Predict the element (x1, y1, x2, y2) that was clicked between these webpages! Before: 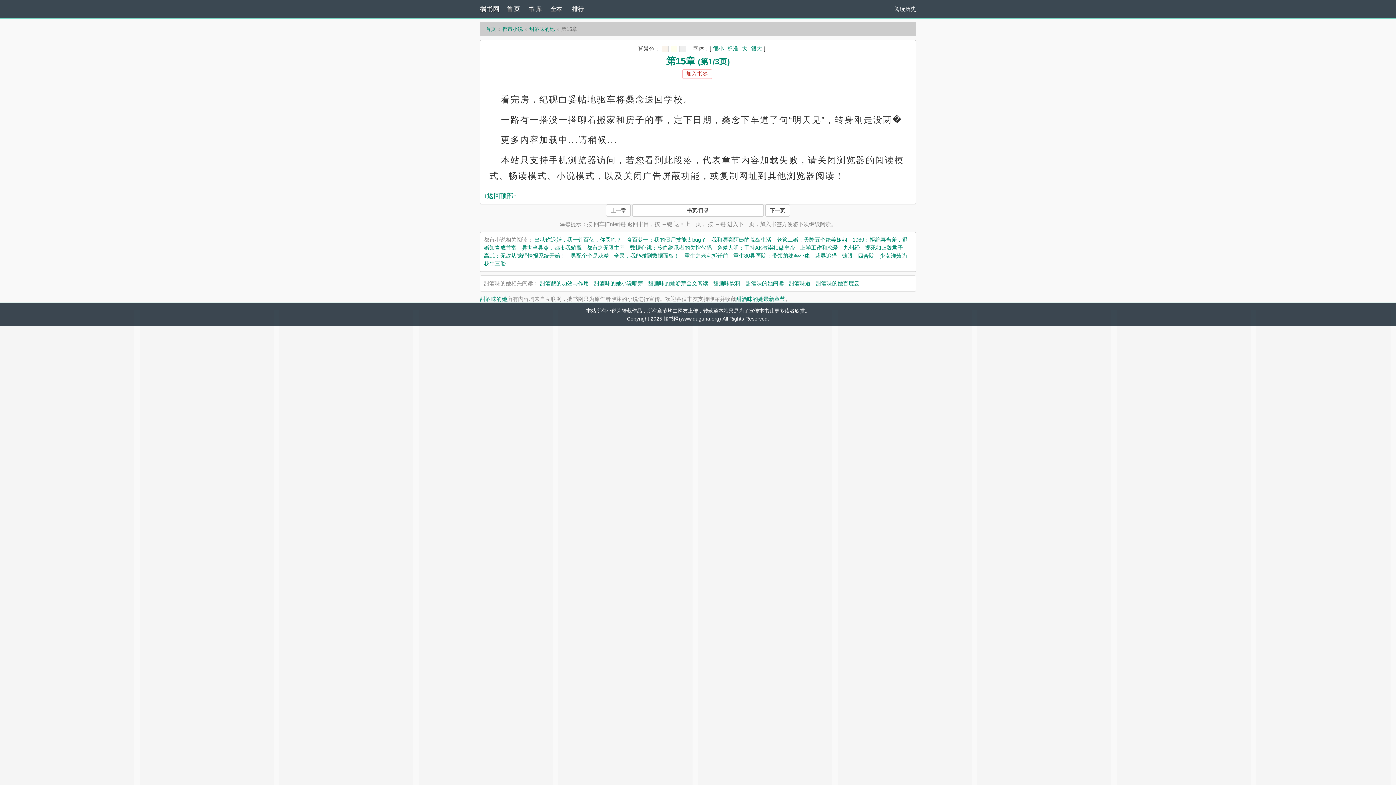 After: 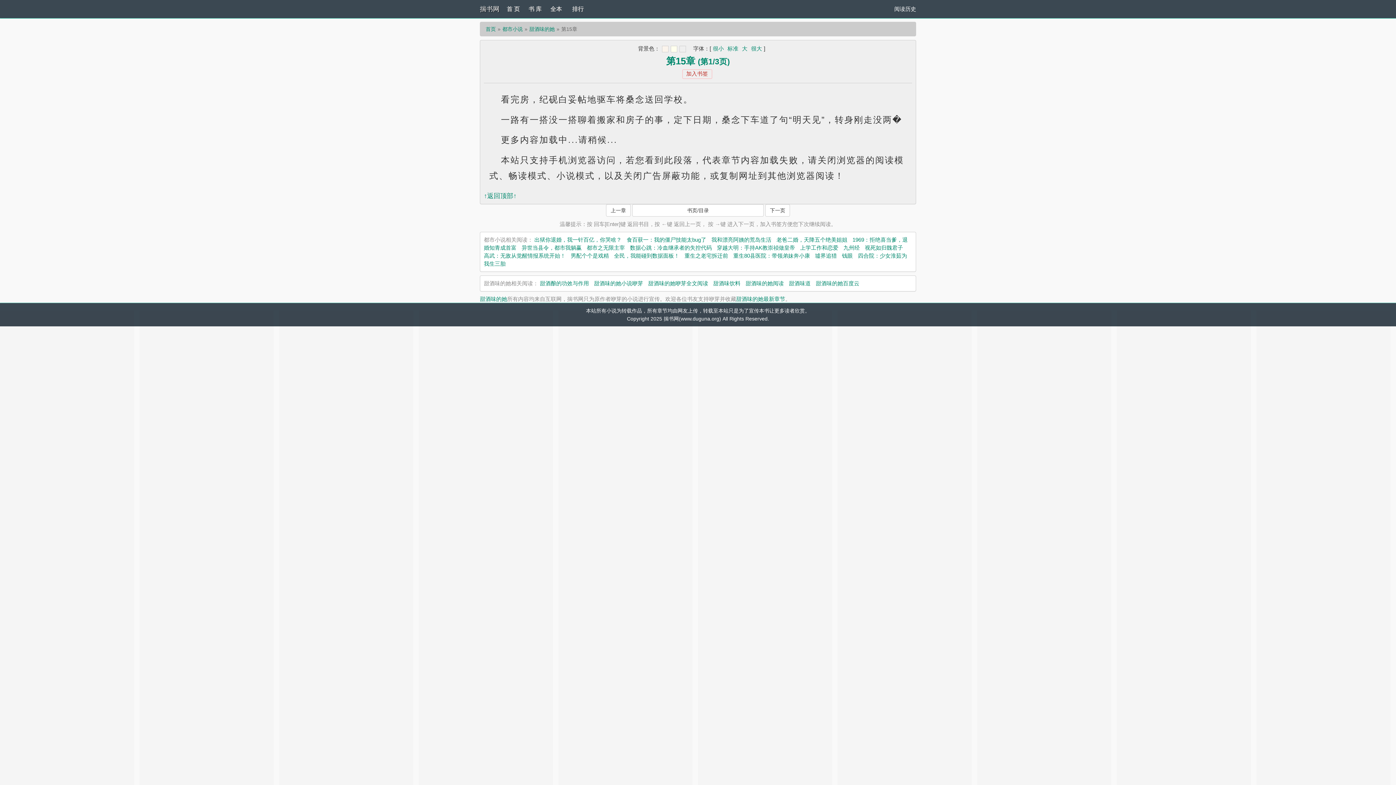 Action: bbox: (679, 45, 686, 52)